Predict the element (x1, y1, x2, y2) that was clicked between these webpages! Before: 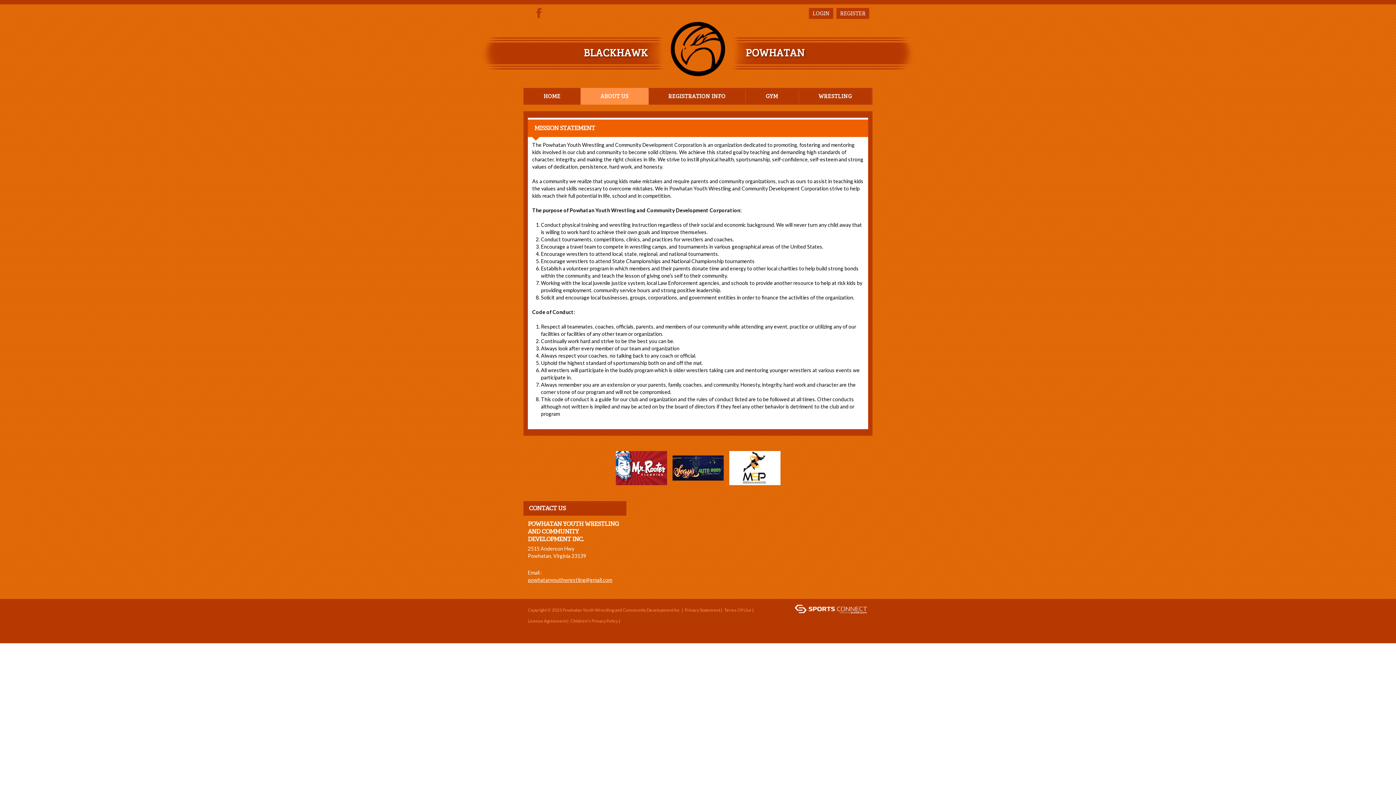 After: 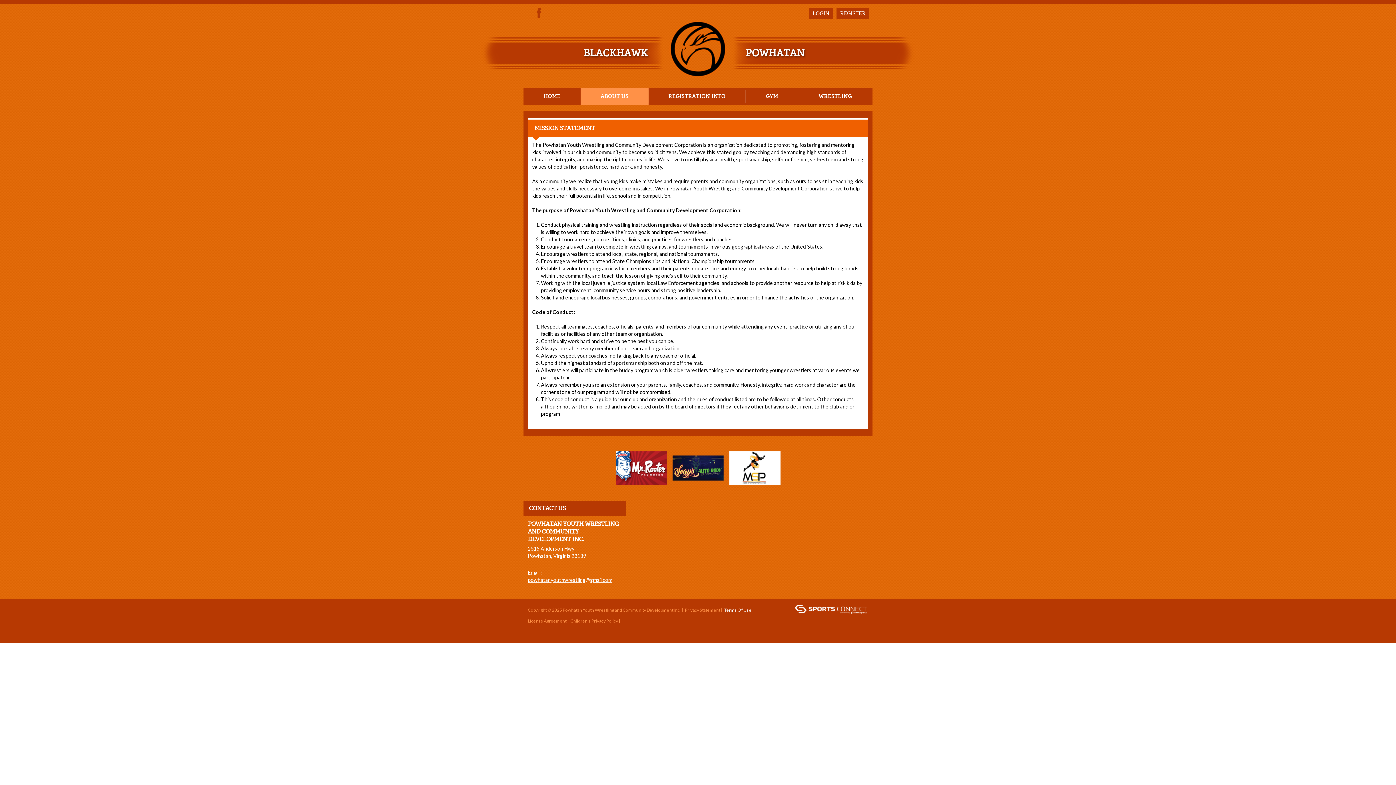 Action: label: Terms Of Use bbox: (724, 605, 751, 616)